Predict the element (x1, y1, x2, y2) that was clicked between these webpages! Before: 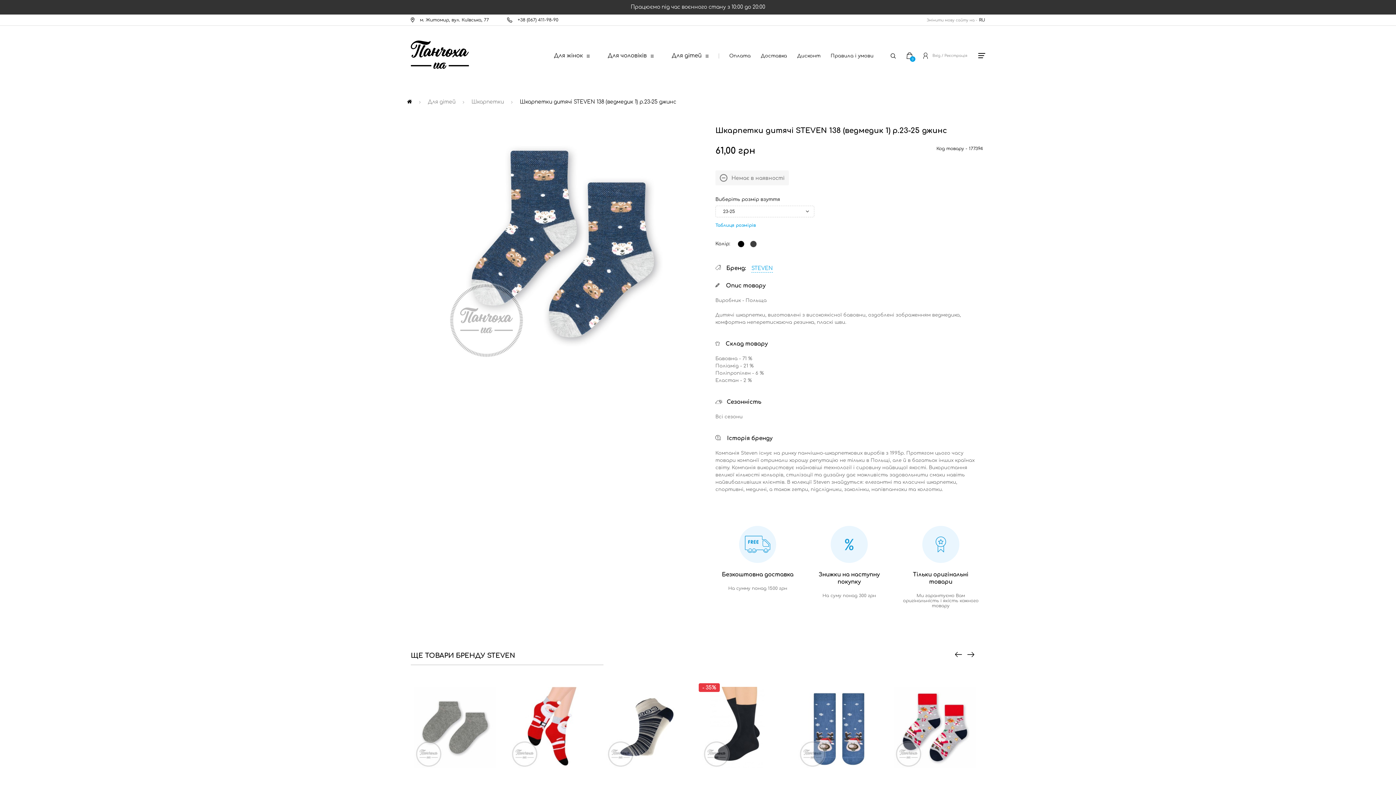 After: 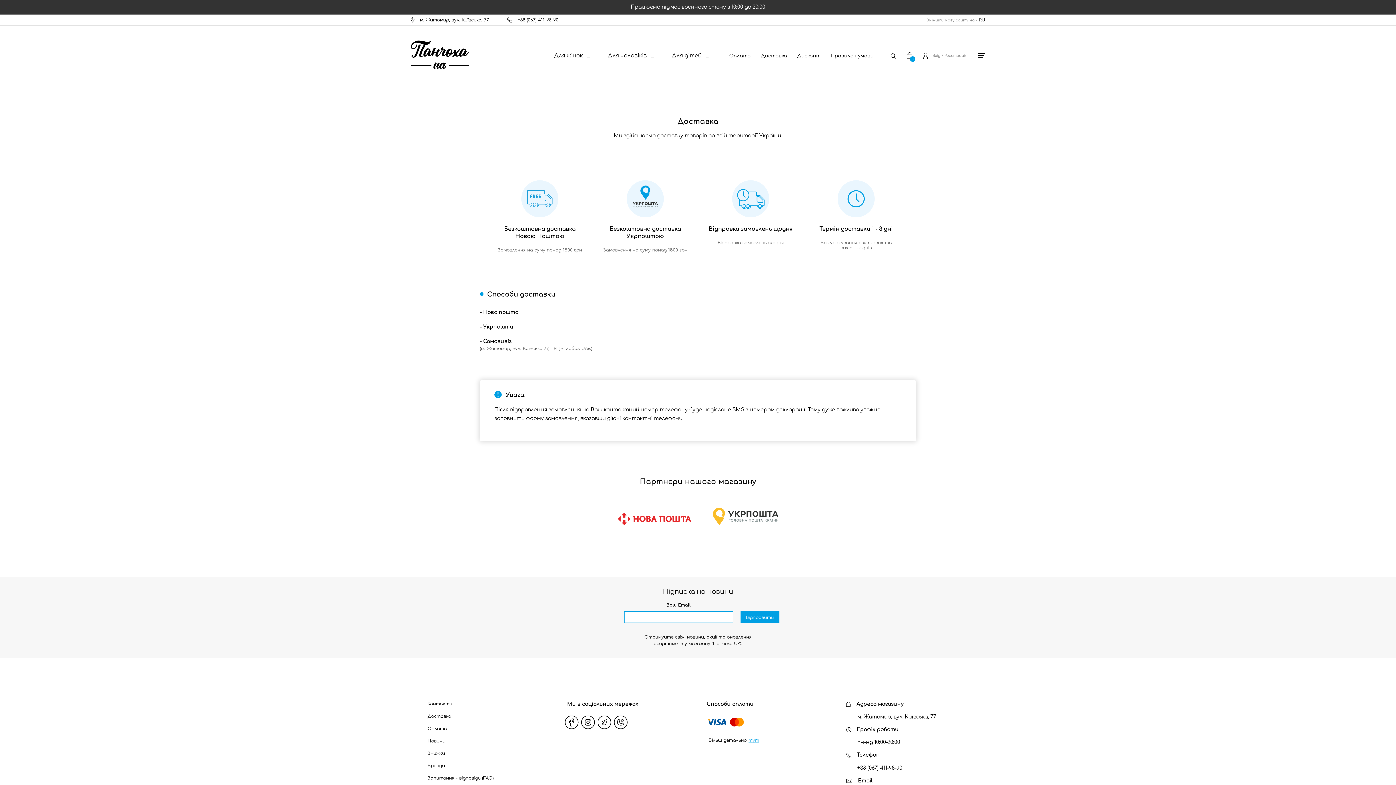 Action: label: Доставка bbox: (761, 53, 787, 58)